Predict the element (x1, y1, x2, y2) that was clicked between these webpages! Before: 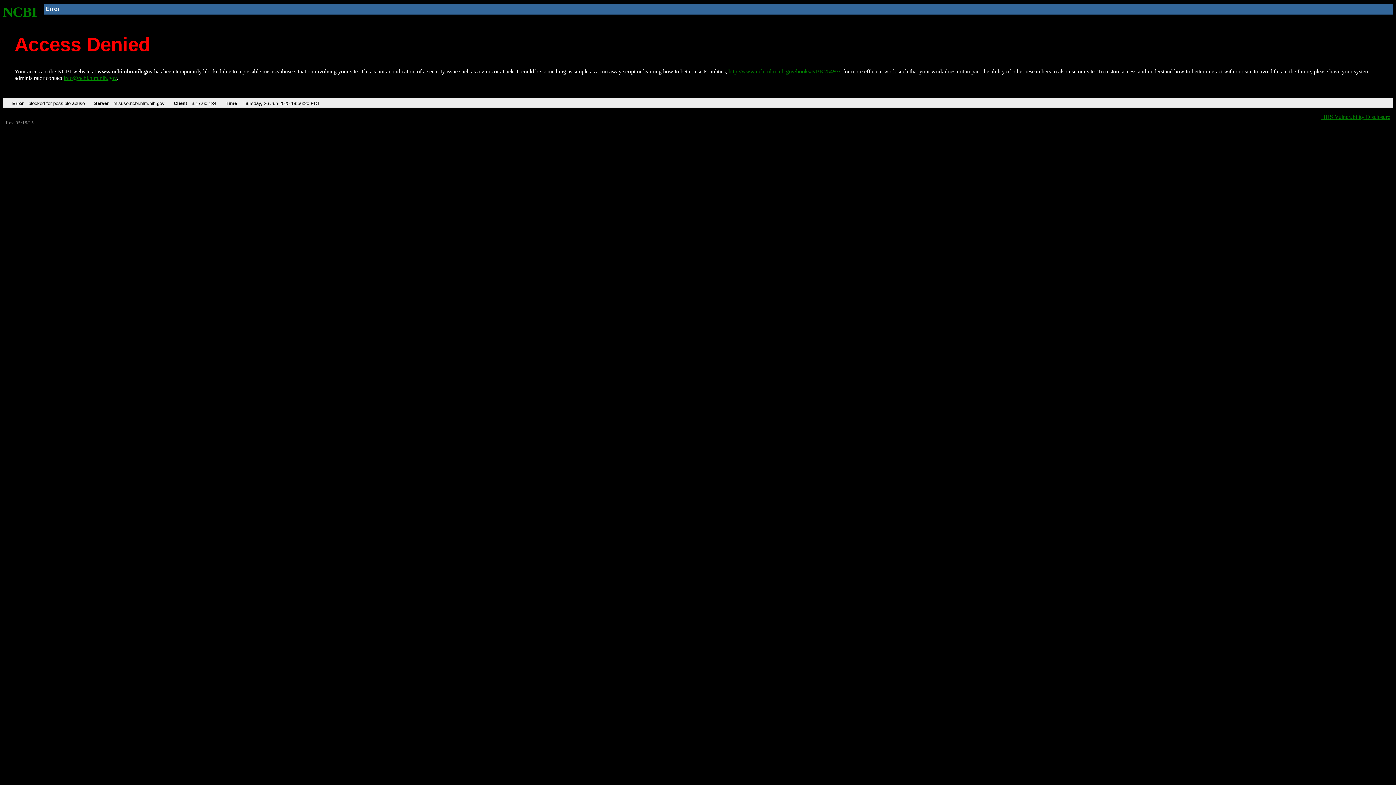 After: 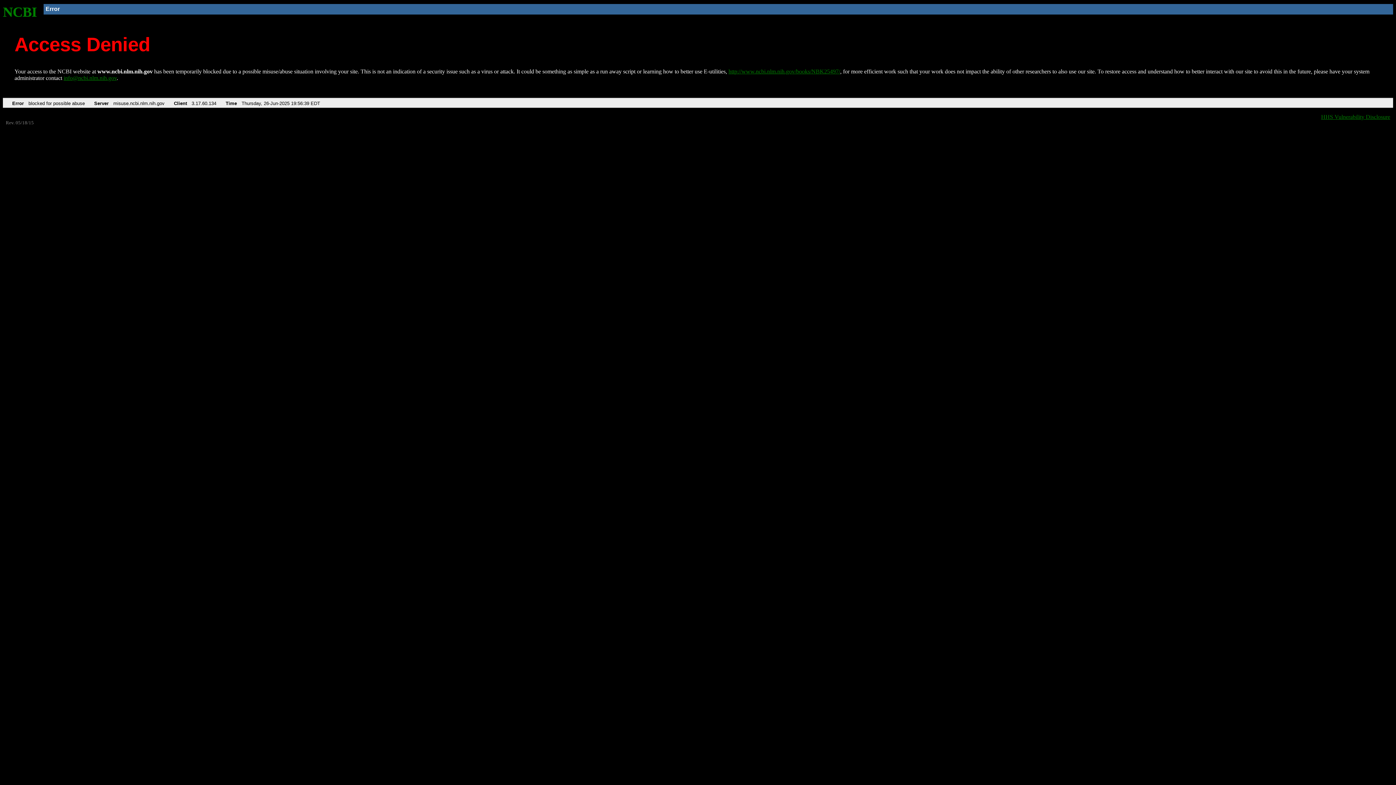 Action: label: http://www.ncbi.nlm.nih.gov/books/NBK25497/ bbox: (728, 68, 840, 74)